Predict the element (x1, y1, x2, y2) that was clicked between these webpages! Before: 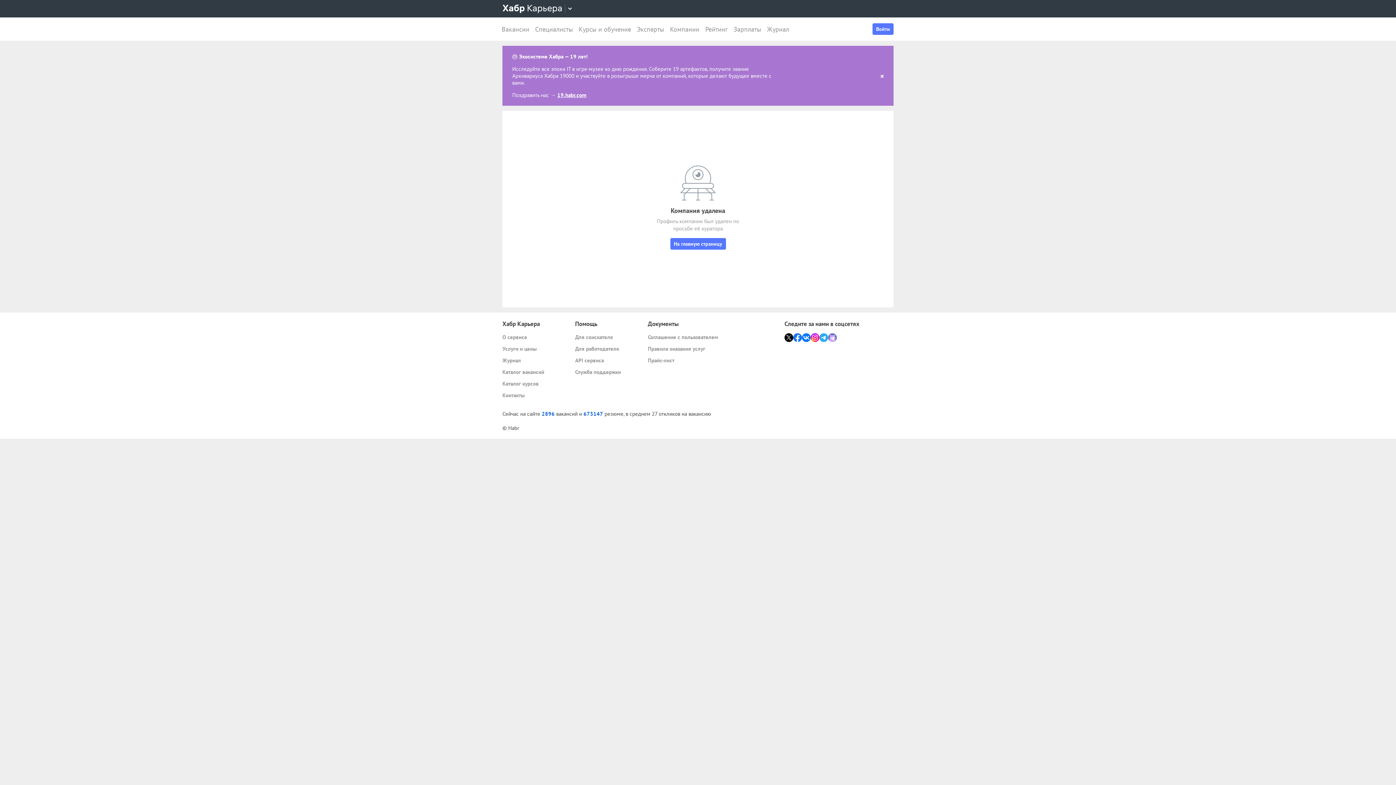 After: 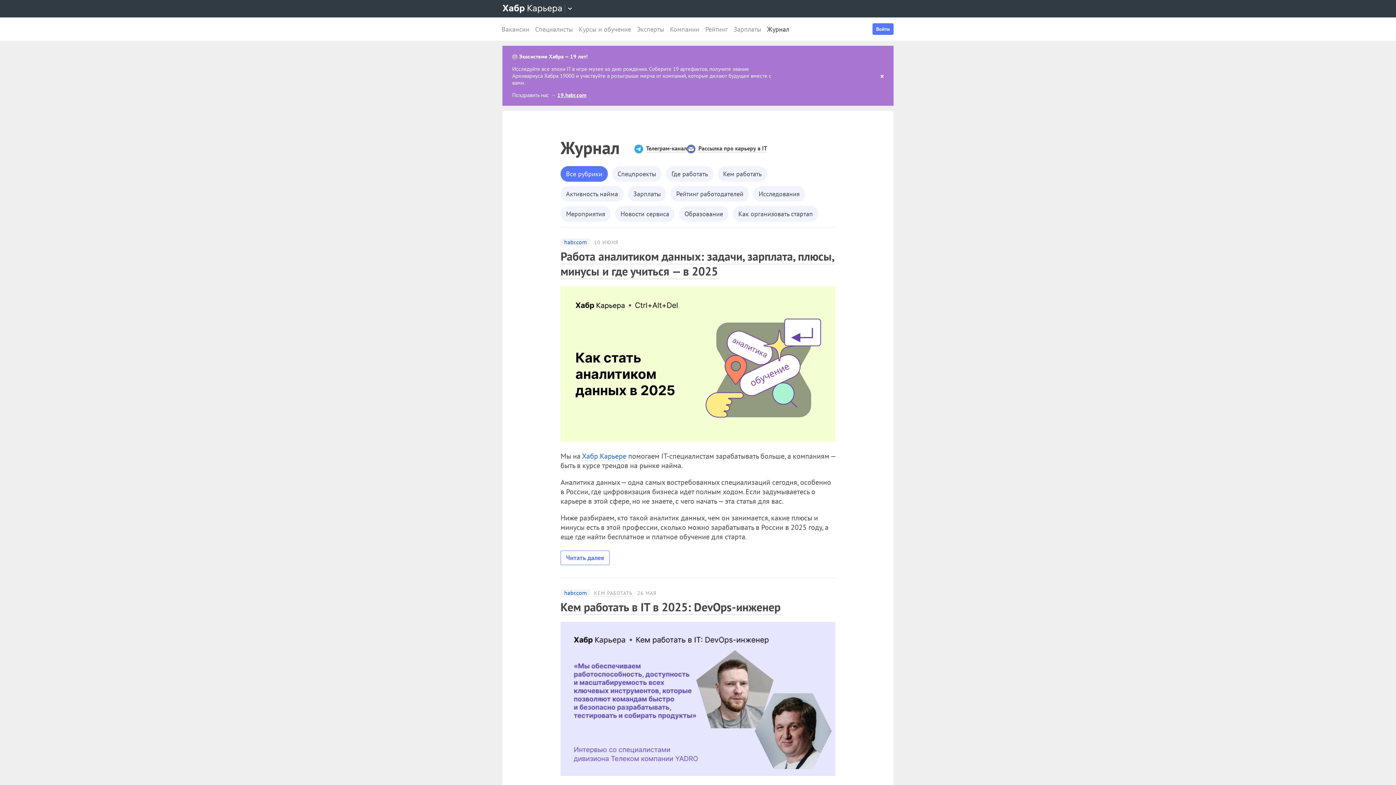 Action: label: Журнал bbox: (764, 17, 792, 40)